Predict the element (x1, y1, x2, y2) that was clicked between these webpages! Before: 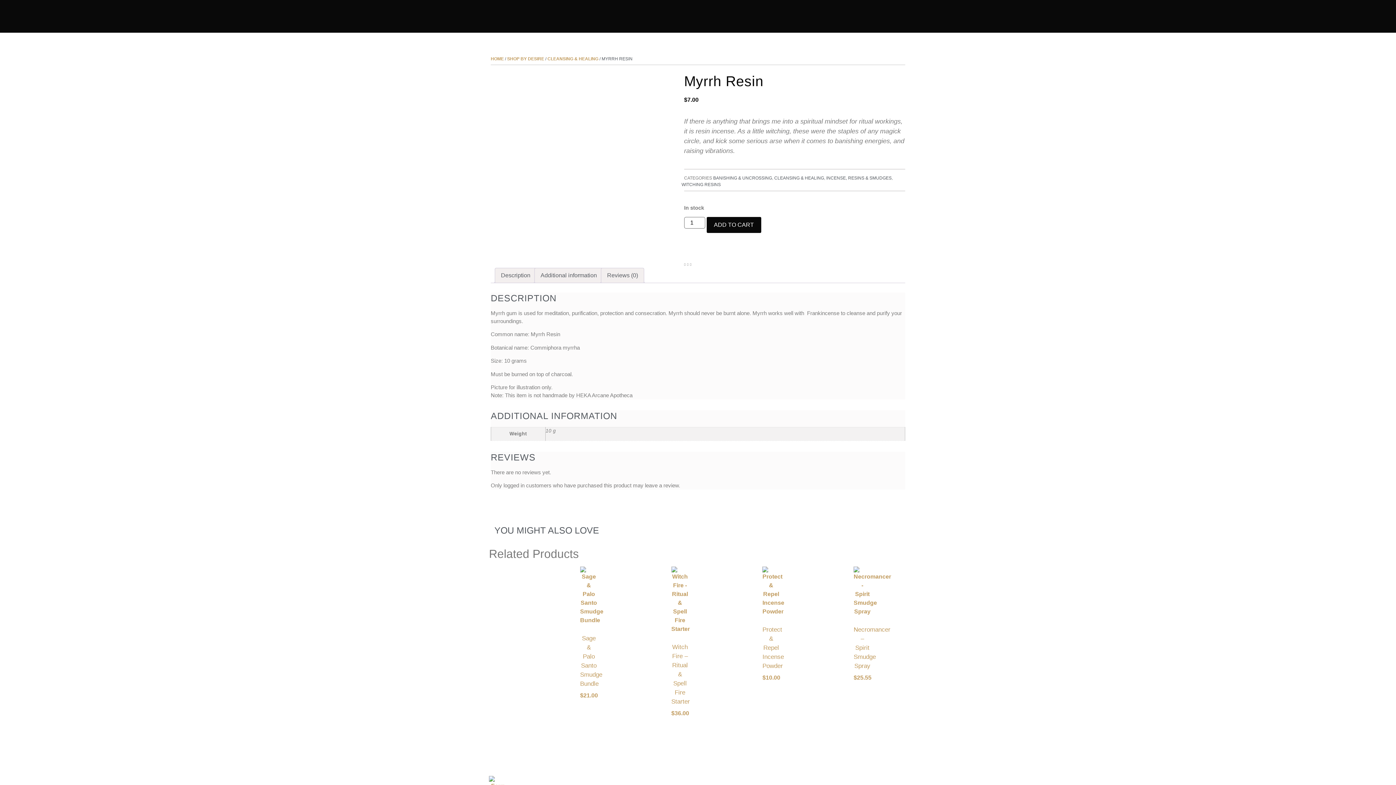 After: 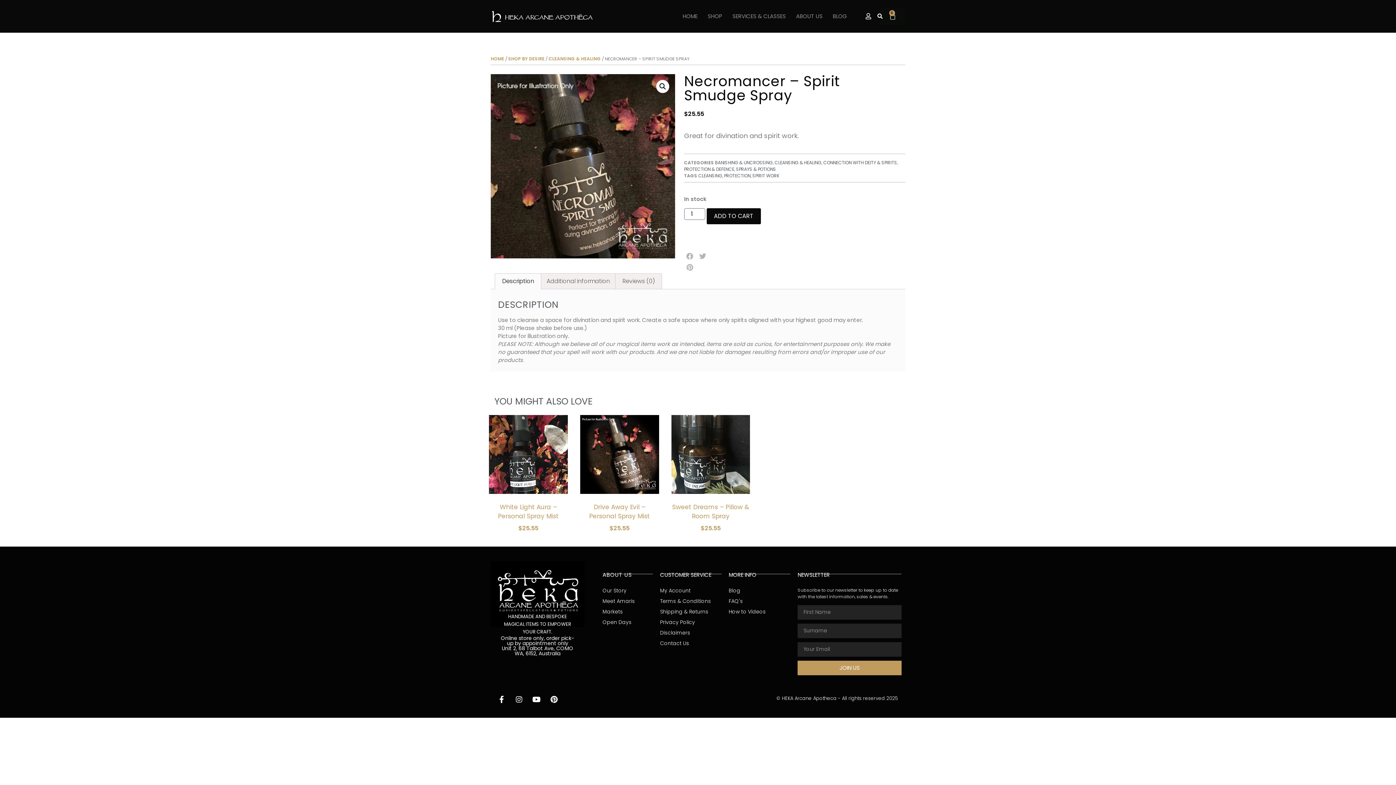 Action: bbox: (853, 567, 871, 682) label: Necromancer – Spirit Smudge Spray
$25.55